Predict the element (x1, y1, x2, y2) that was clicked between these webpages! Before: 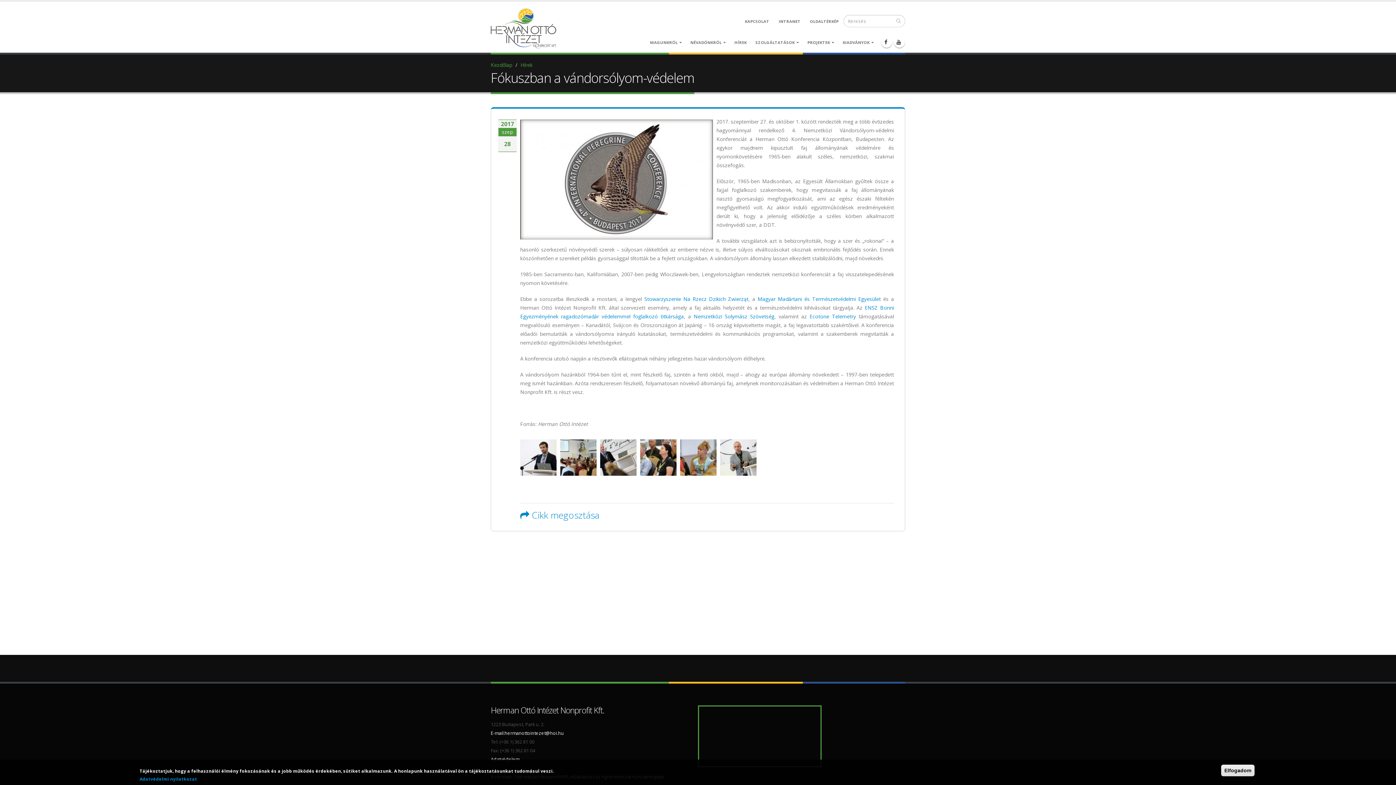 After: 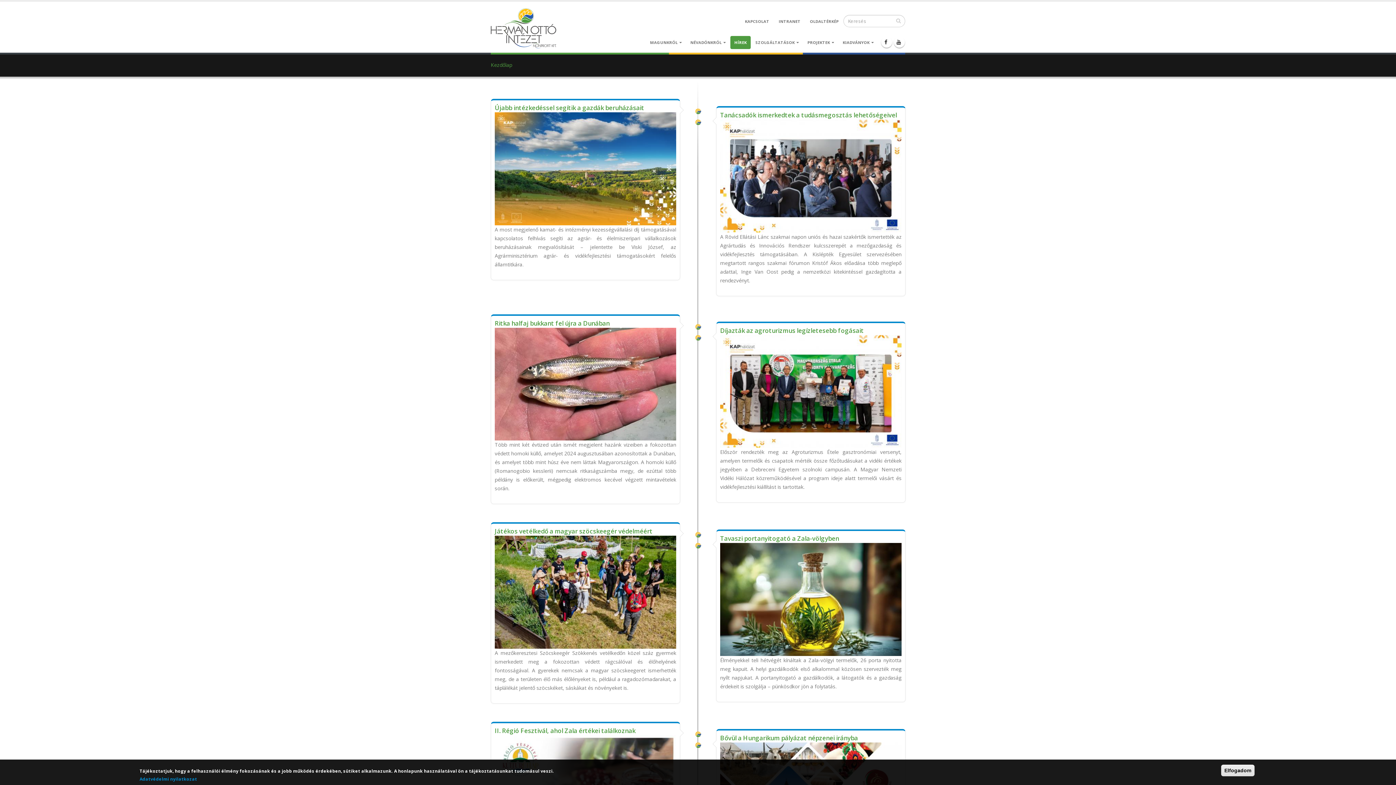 Action: label: HÍREK bbox: (730, 36, 750, 49)